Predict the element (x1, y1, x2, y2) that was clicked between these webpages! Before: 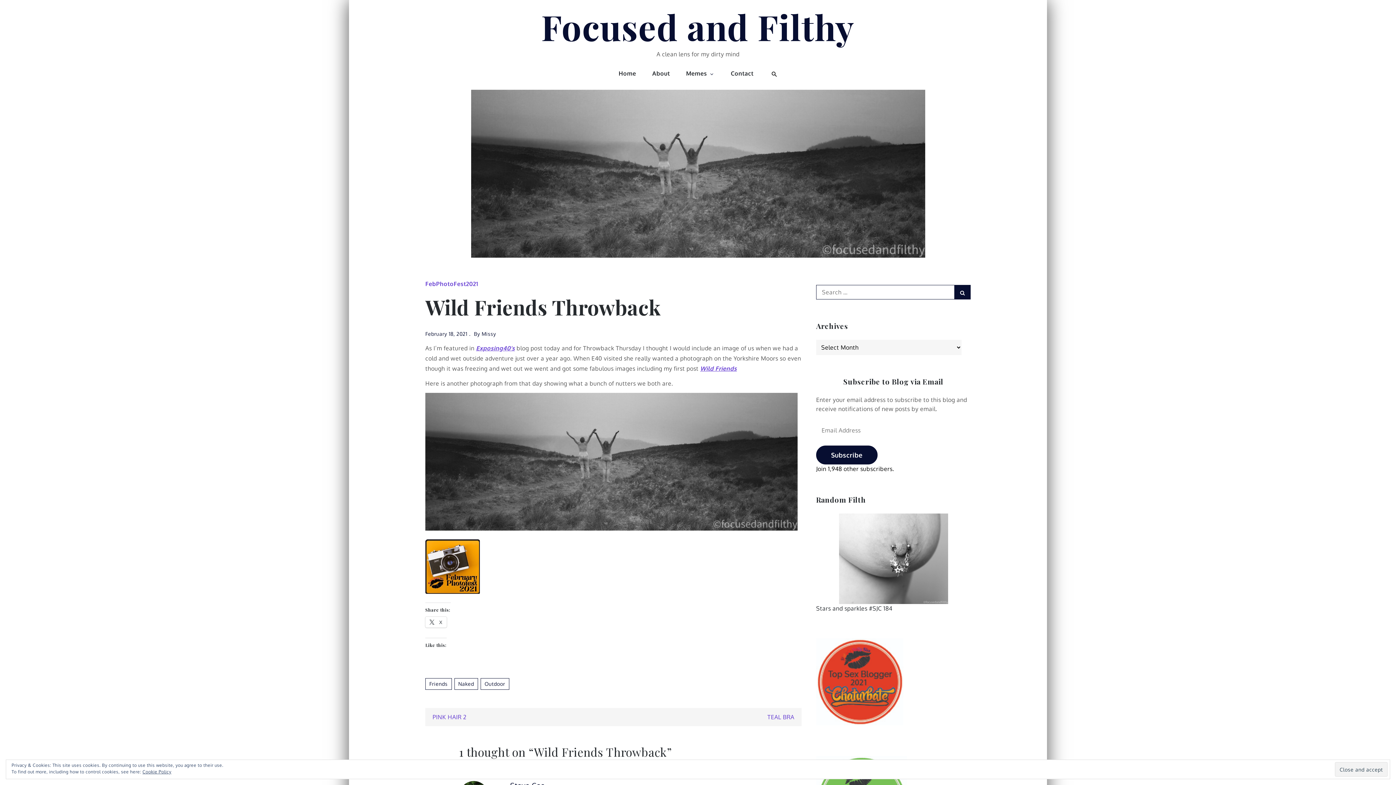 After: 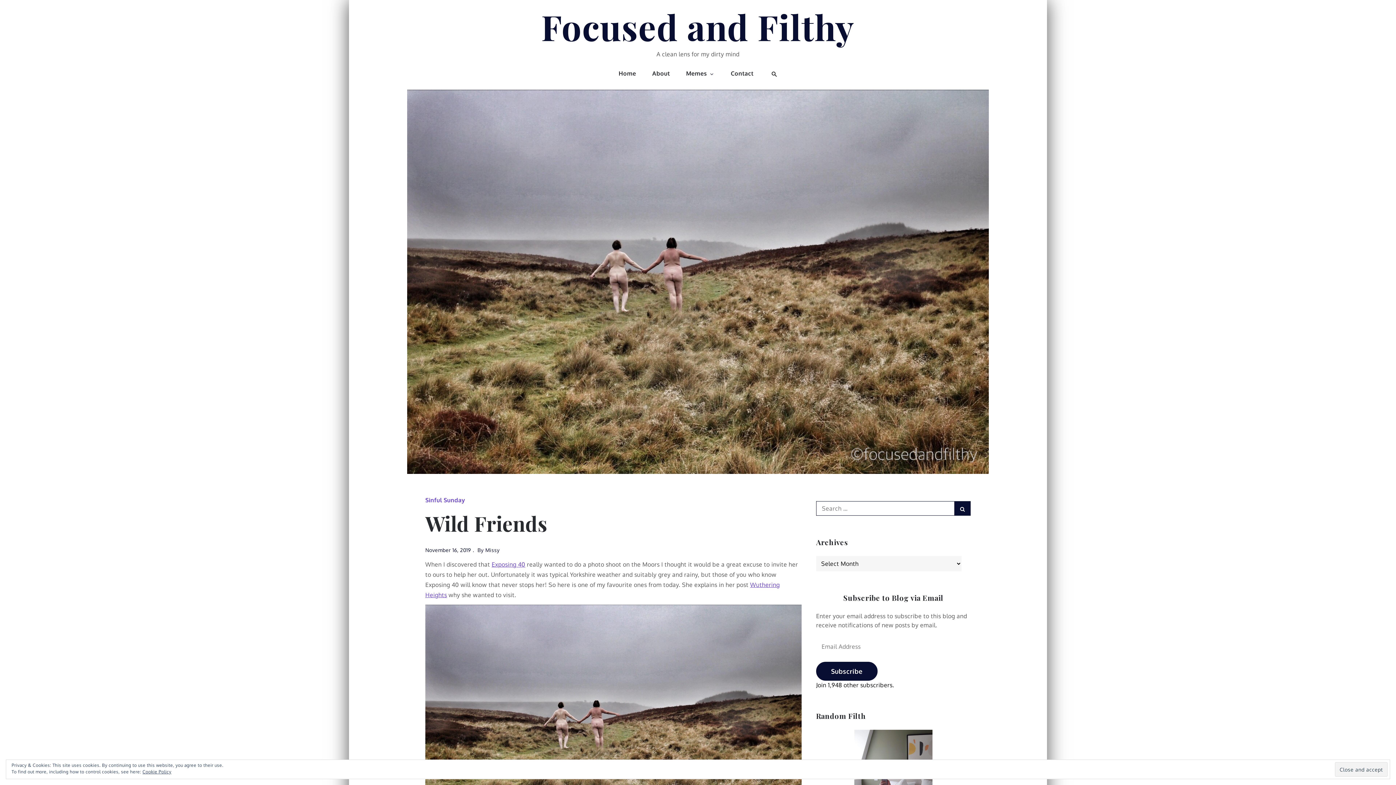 Action: bbox: (700, 365, 737, 372) label: Wild Friends